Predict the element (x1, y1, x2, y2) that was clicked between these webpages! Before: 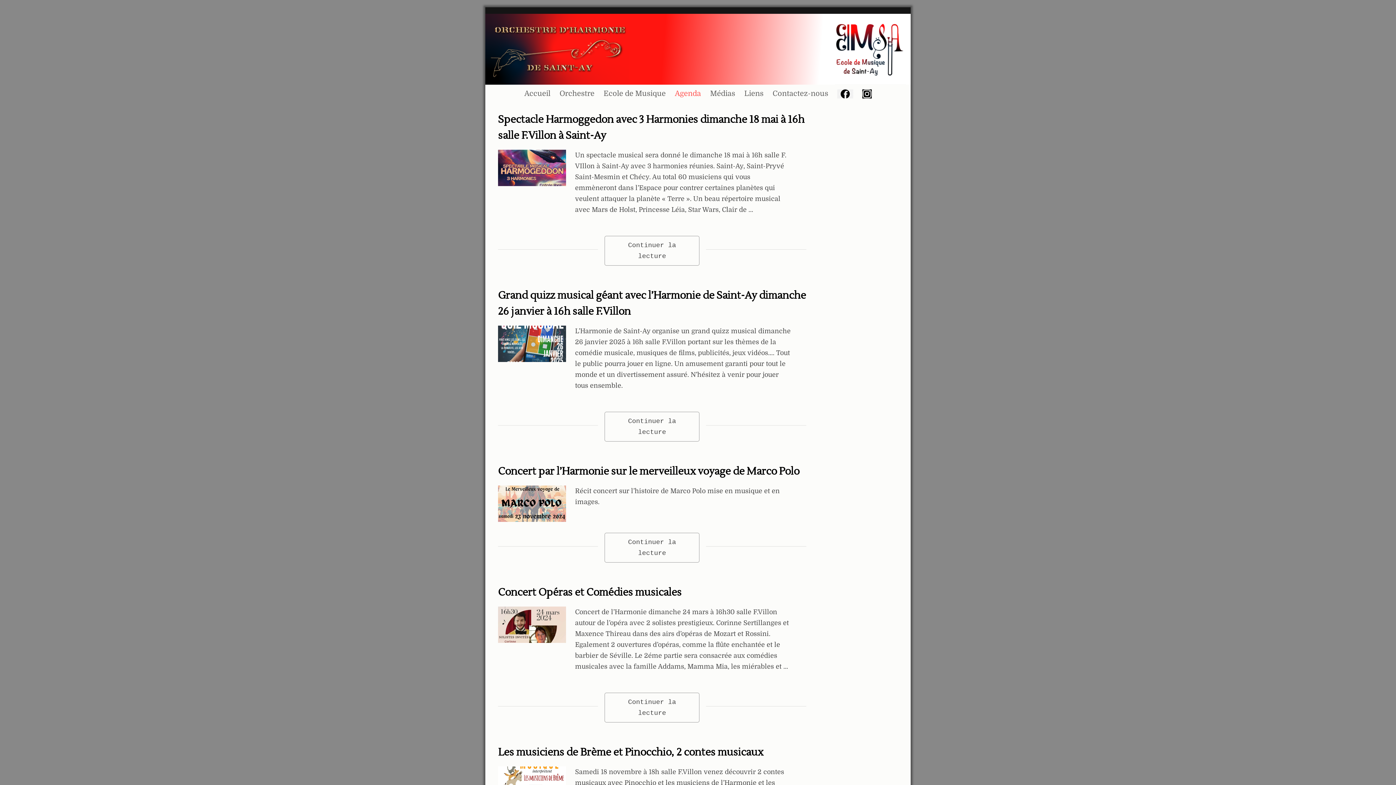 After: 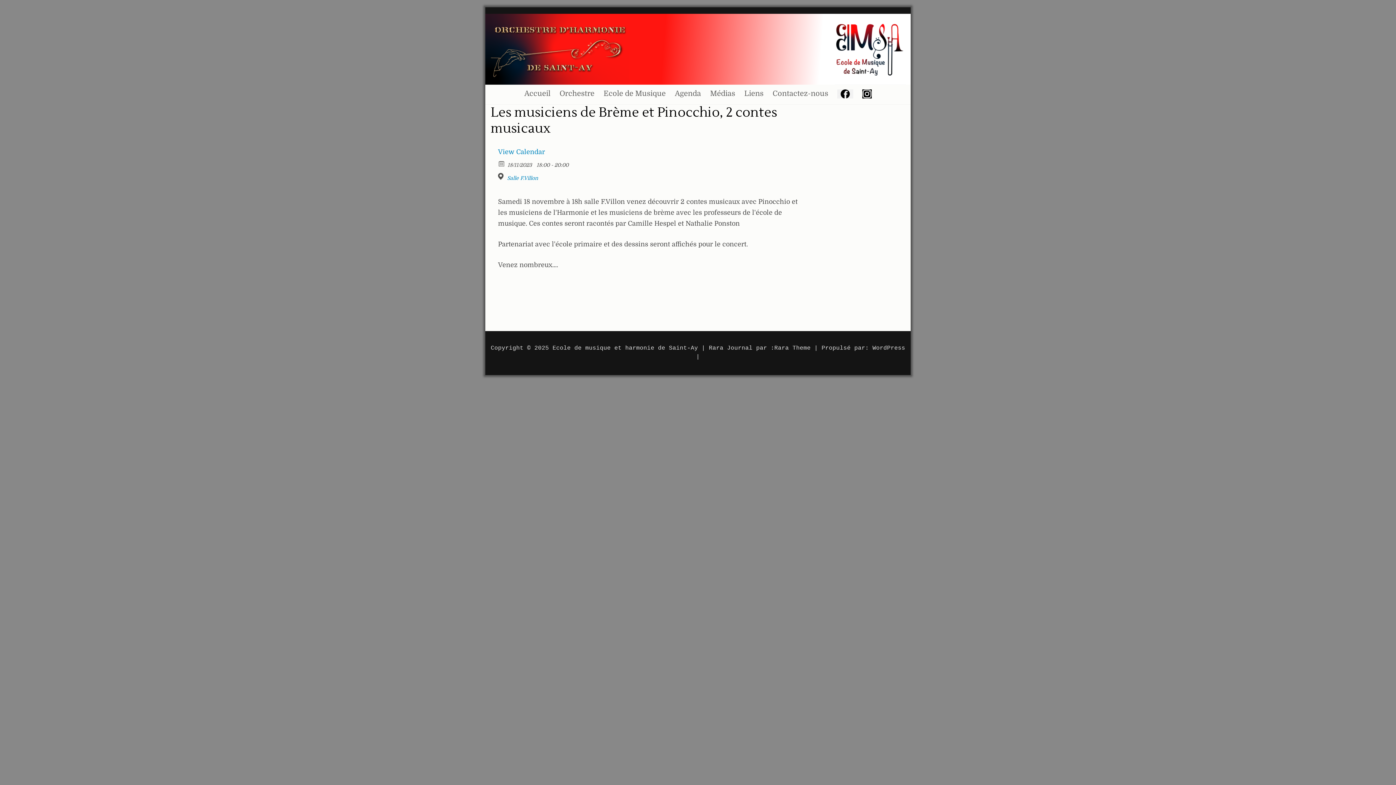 Action: label: Les musiciens de Brème et Pinocchio, 2 contes musicaux bbox: (498, 746, 763, 759)